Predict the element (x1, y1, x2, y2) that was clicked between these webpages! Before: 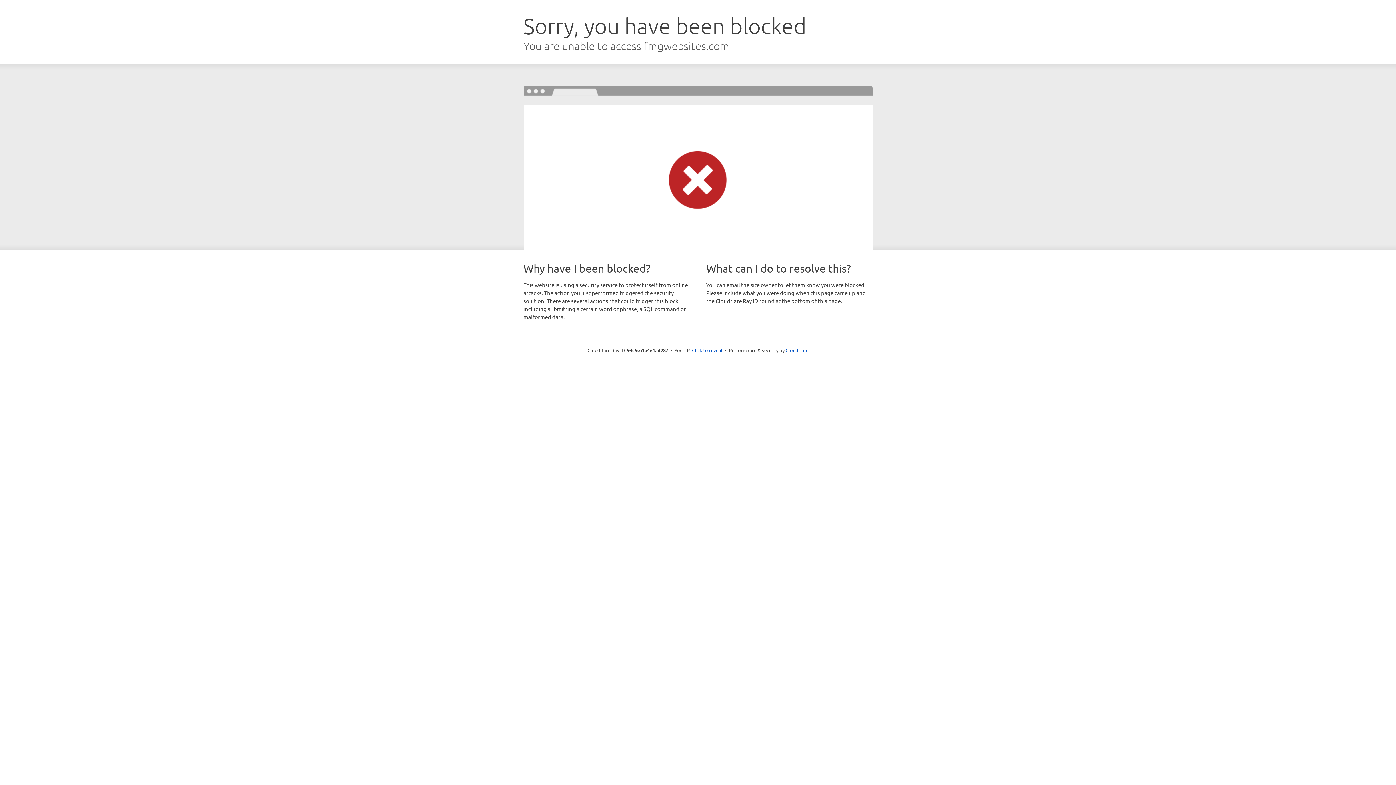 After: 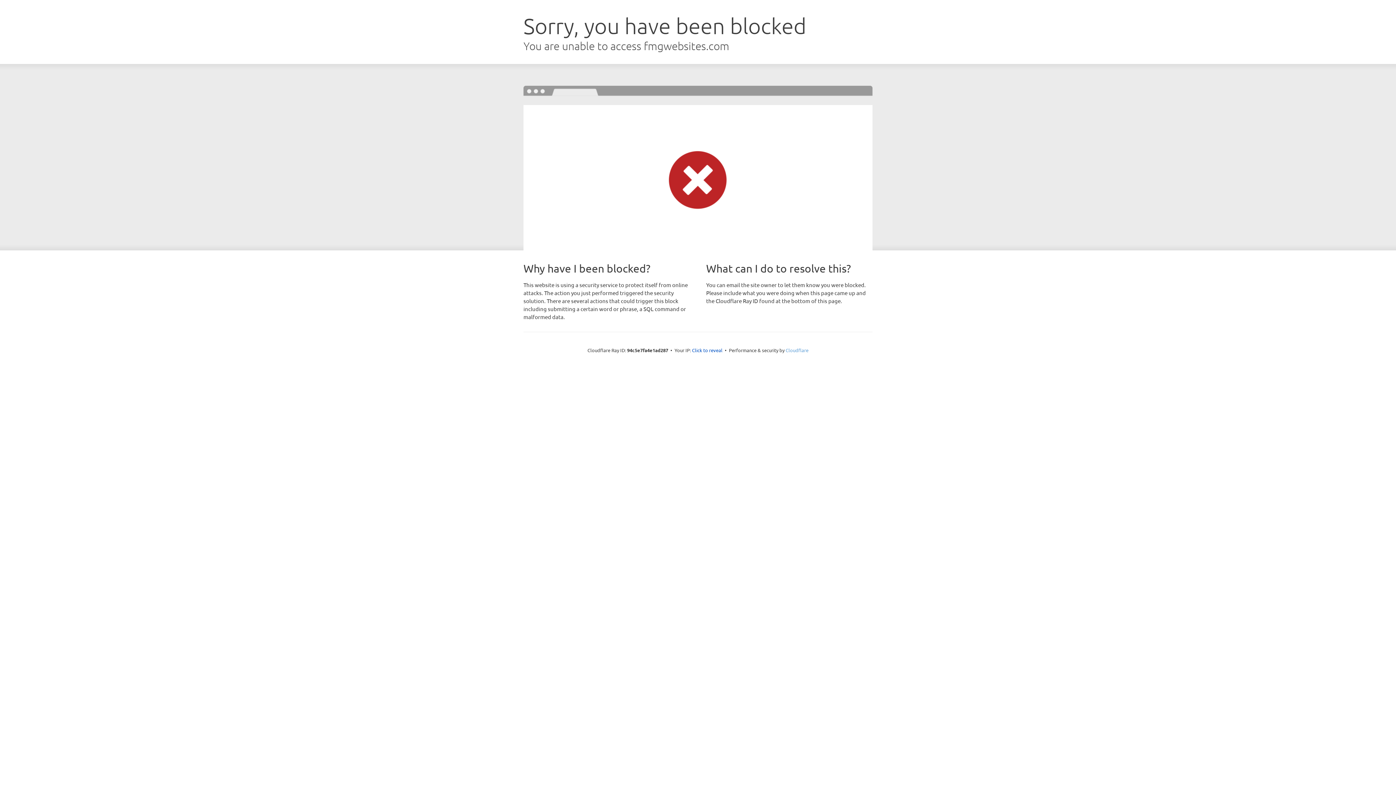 Action: bbox: (785, 347, 808, 353) label: Cloudflare